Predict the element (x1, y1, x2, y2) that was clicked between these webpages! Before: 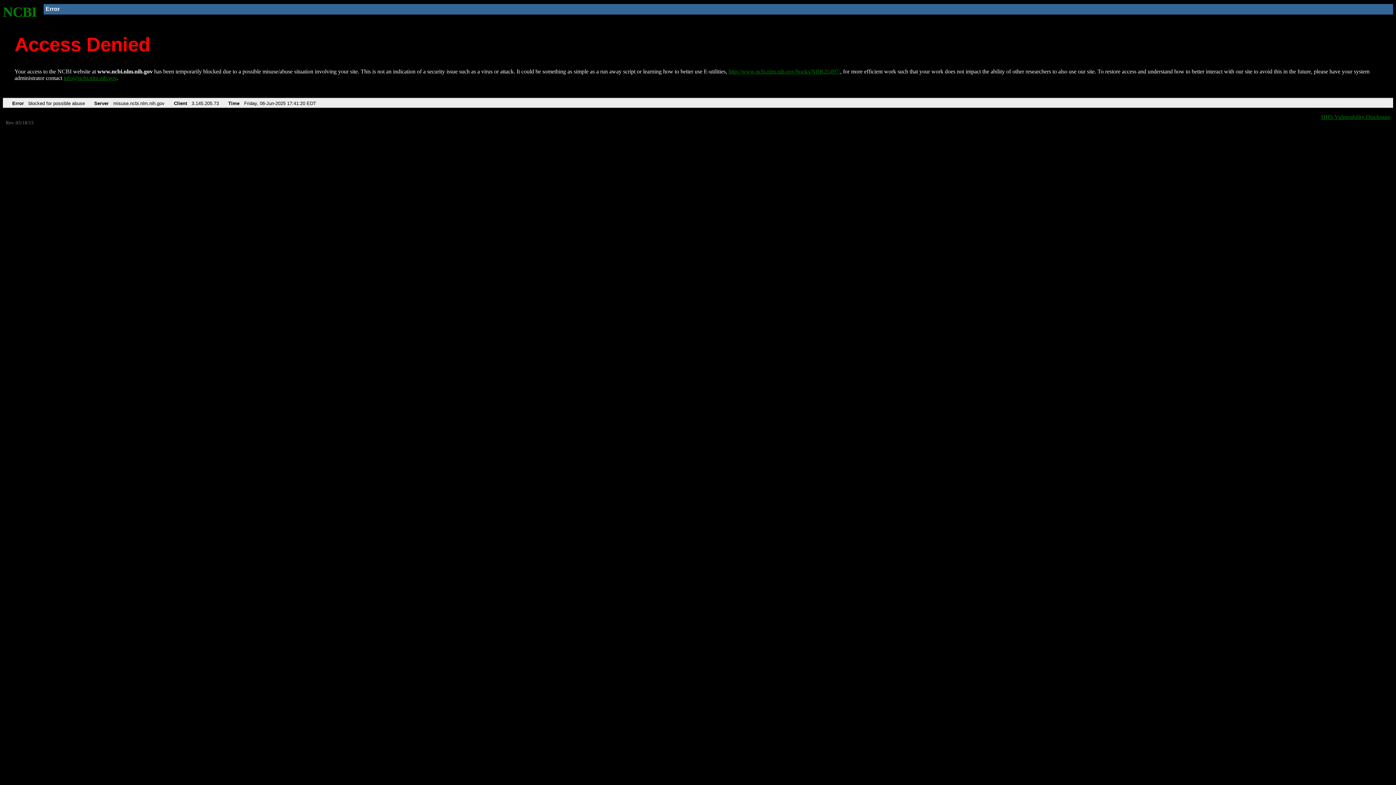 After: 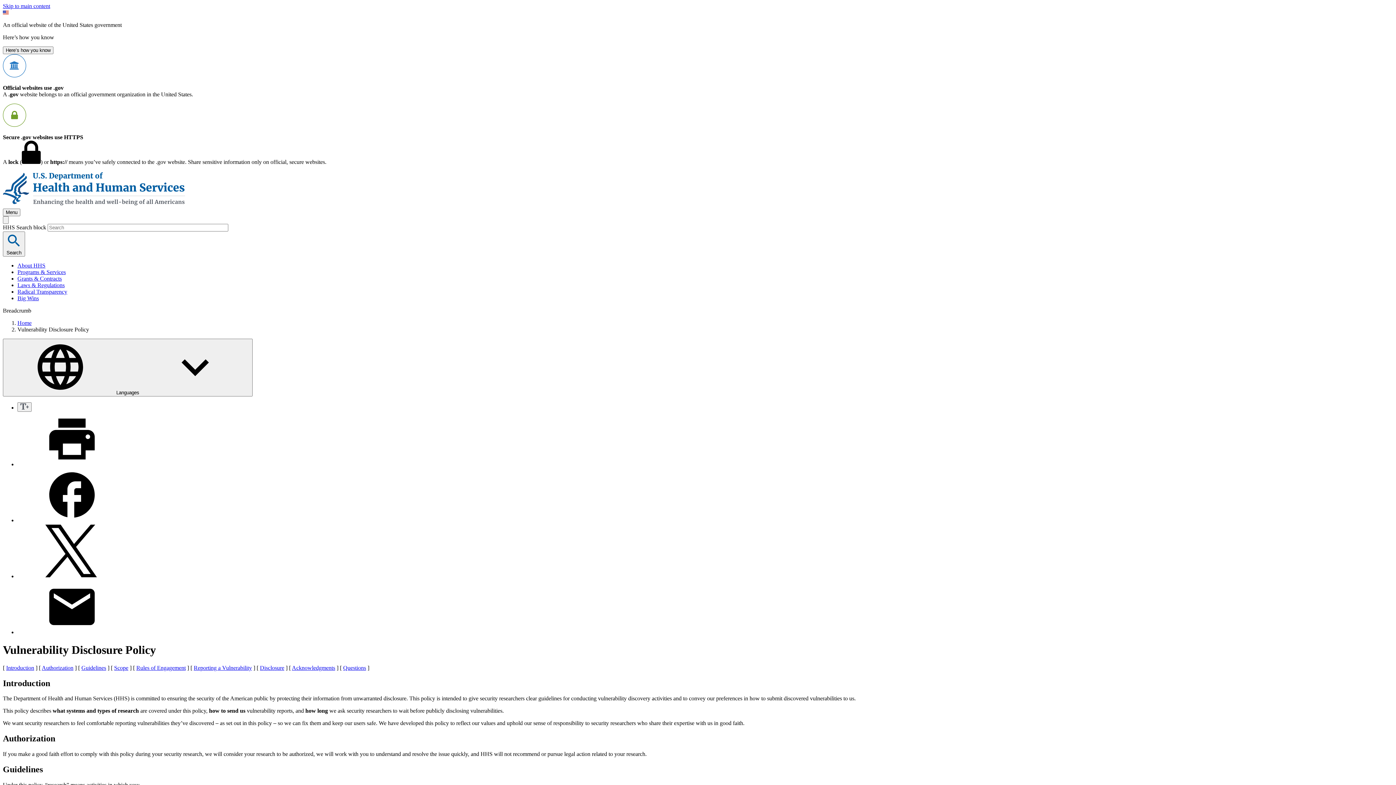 Action: label: HHS Vulnerability Disclosure bbox: (1321, 113, 1390, 119)